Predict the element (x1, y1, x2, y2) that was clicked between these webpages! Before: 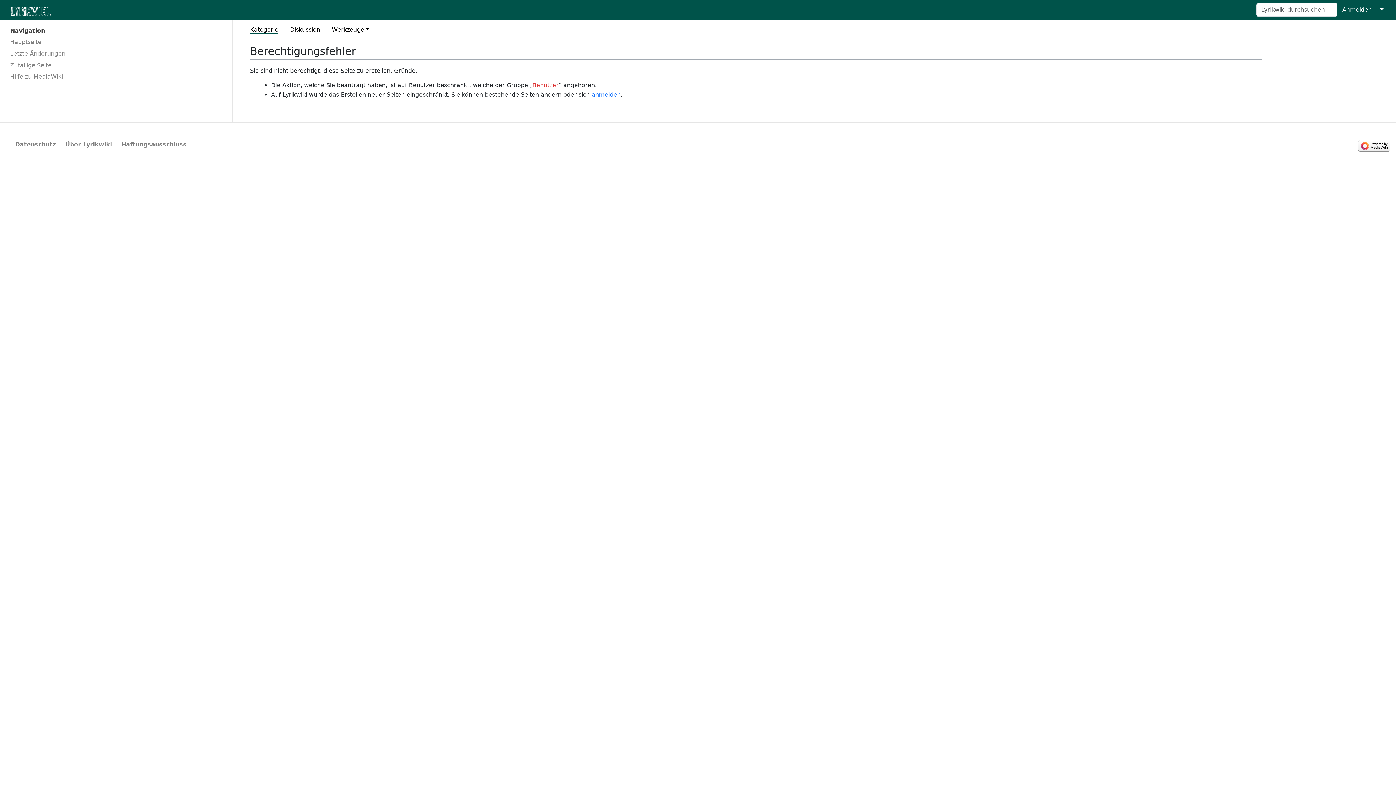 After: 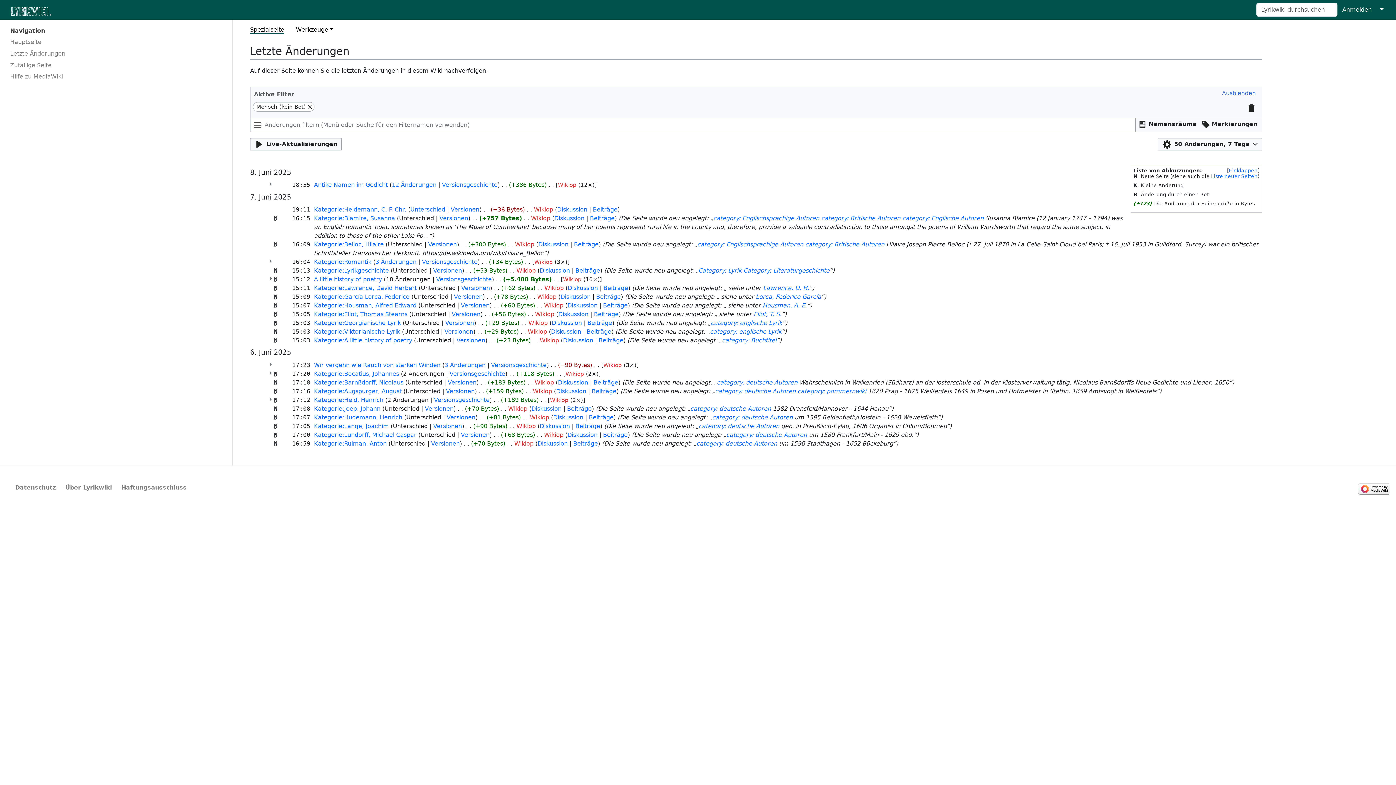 Action: bbox: (4, 48, 227, 59) label: Letzte Änderungen